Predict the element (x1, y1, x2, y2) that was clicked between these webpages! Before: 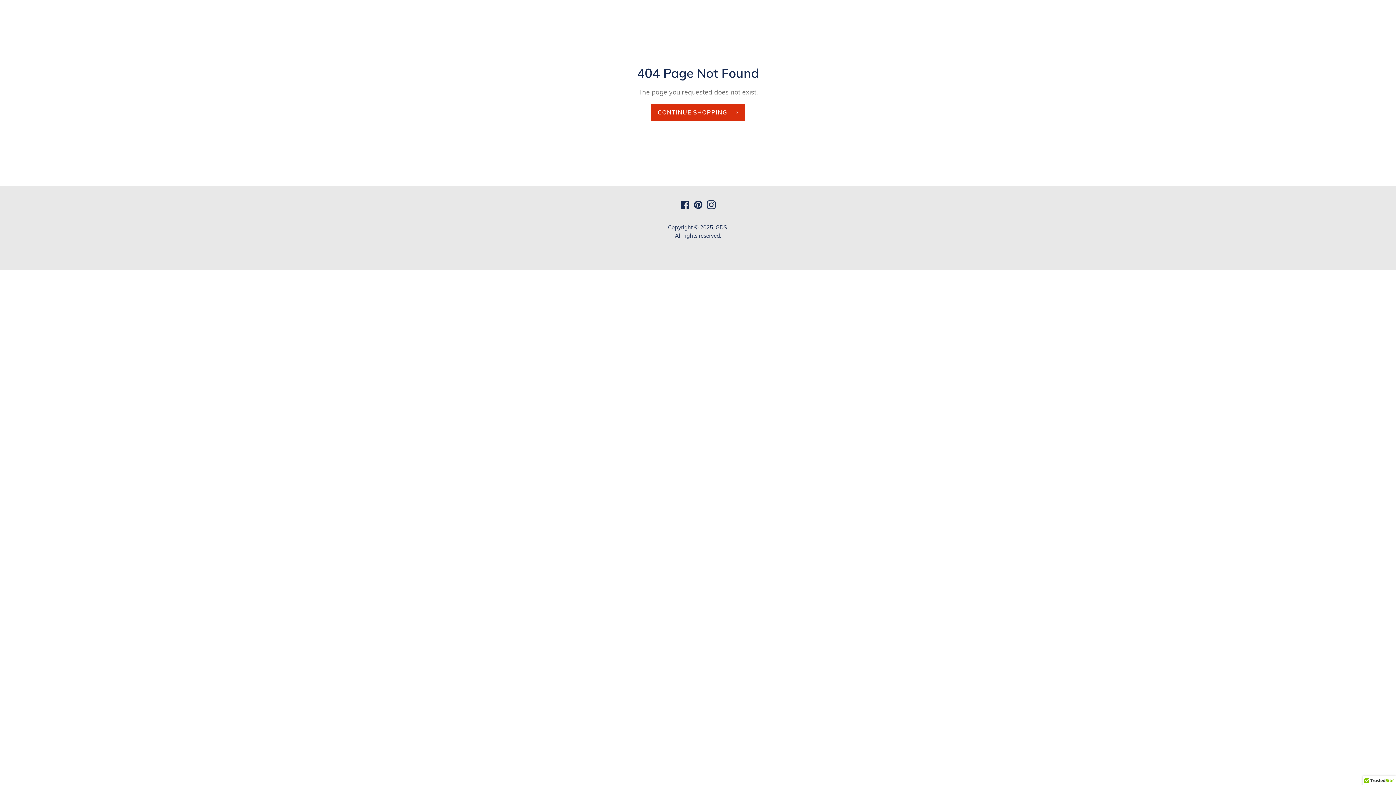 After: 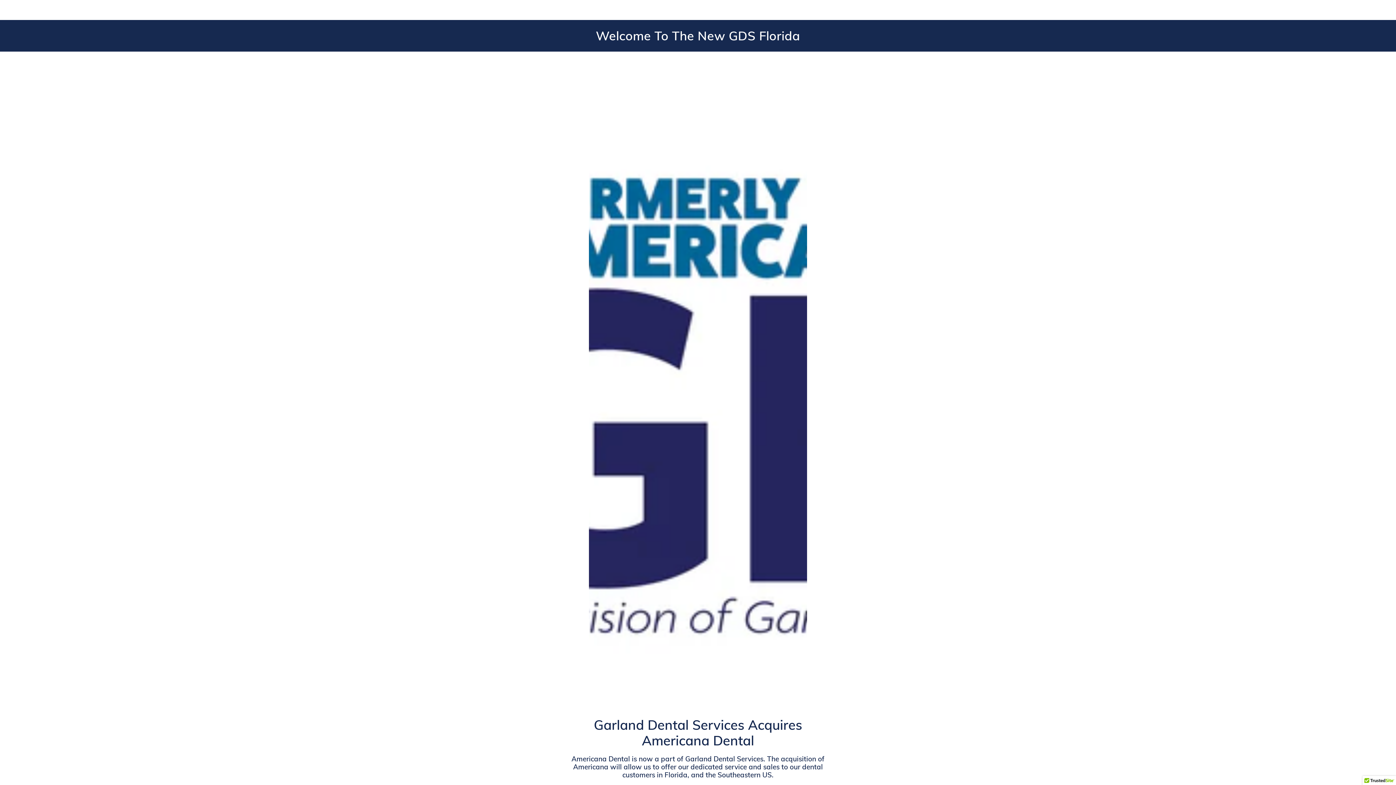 Action: bbox: (715, 224, 727, 231) label: GDS